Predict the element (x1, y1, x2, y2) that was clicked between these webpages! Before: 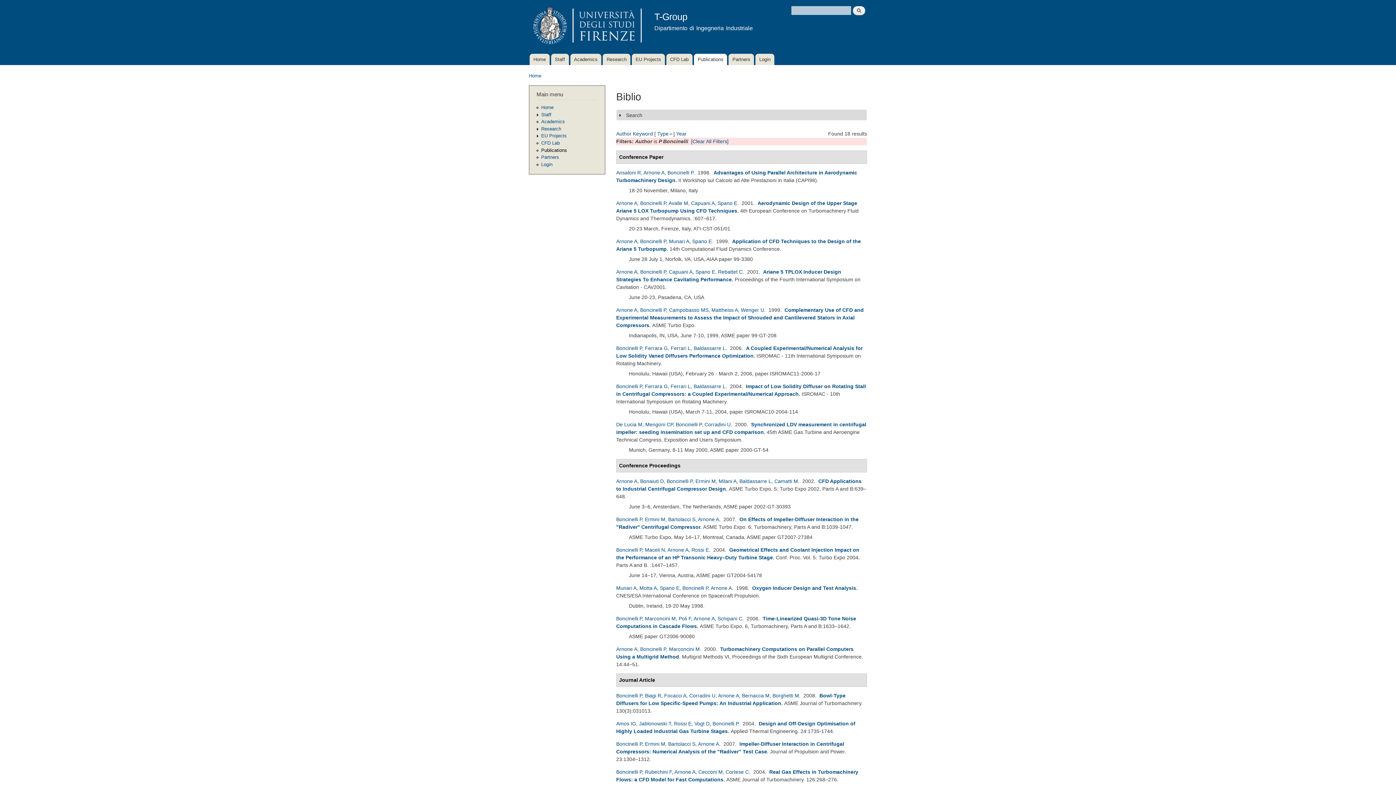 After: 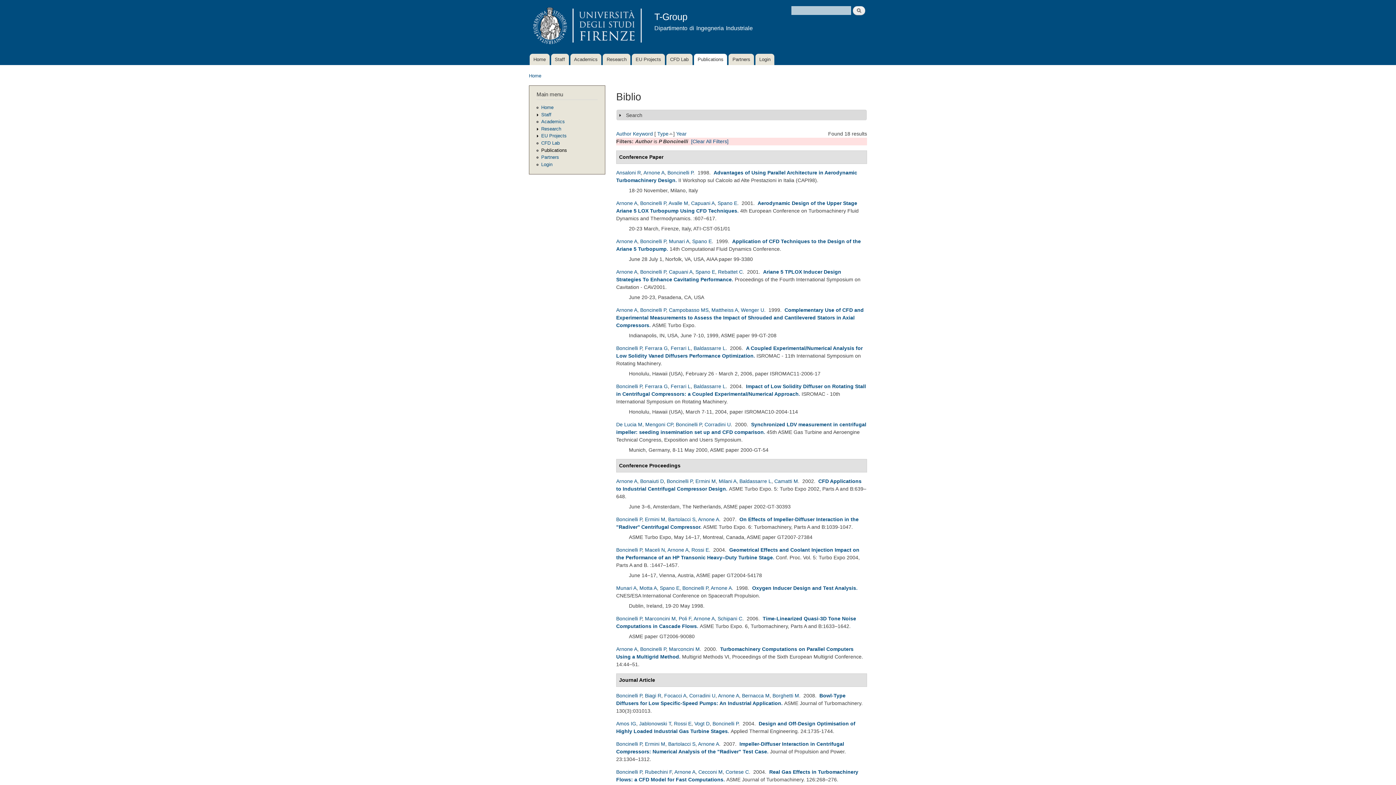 Action: bbox: (616, 615, 642, 621) label: Boncinelli P